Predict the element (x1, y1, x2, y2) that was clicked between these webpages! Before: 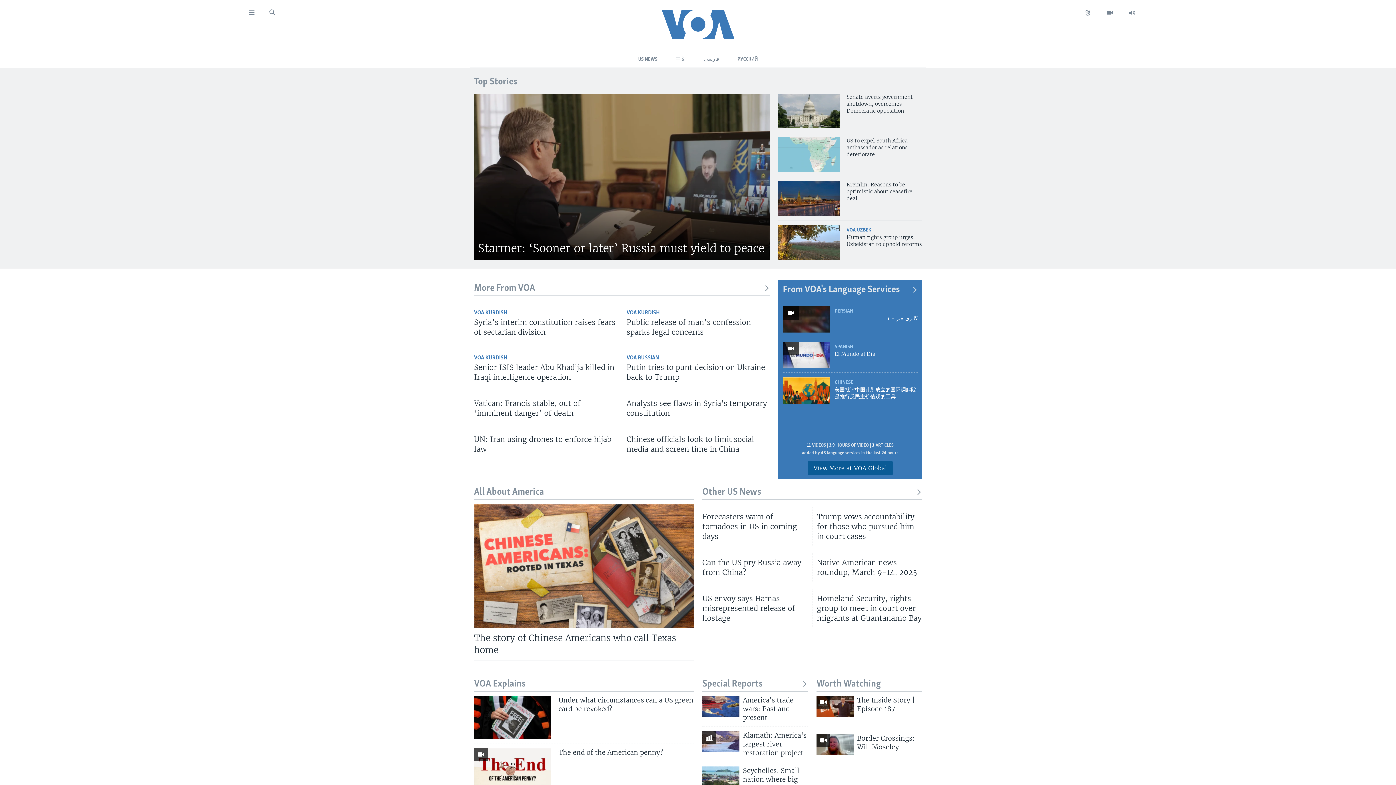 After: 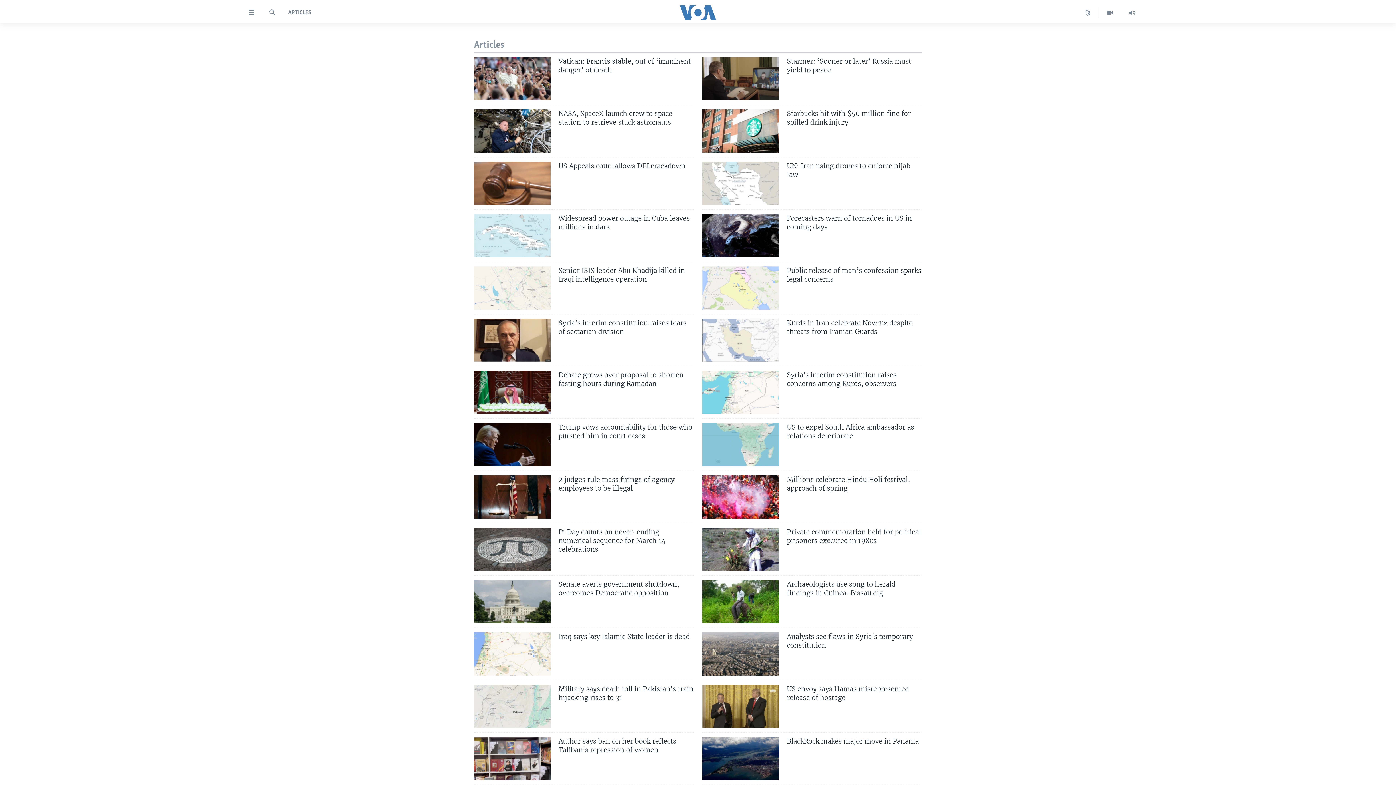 Action: bbox: (474, 282, 769, 294) label: More From VOA